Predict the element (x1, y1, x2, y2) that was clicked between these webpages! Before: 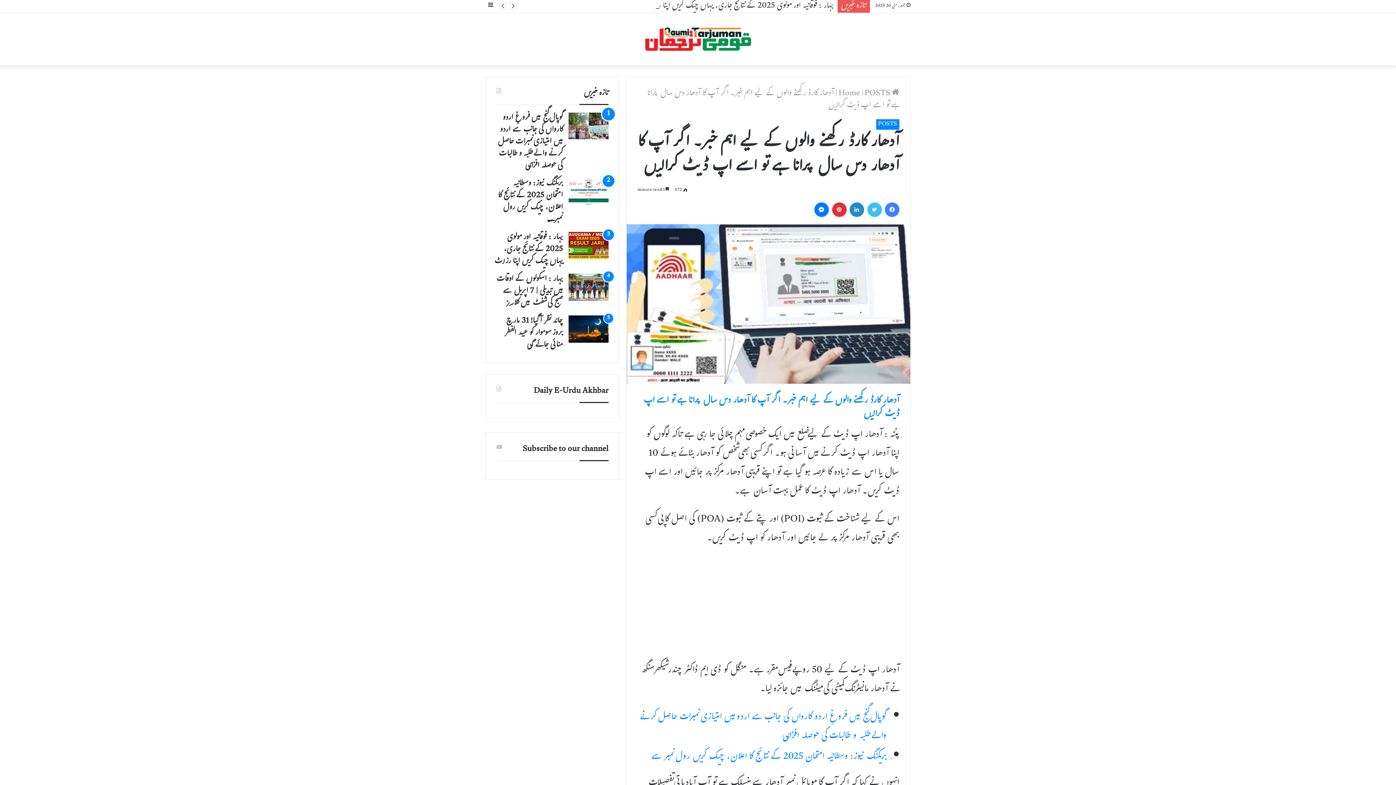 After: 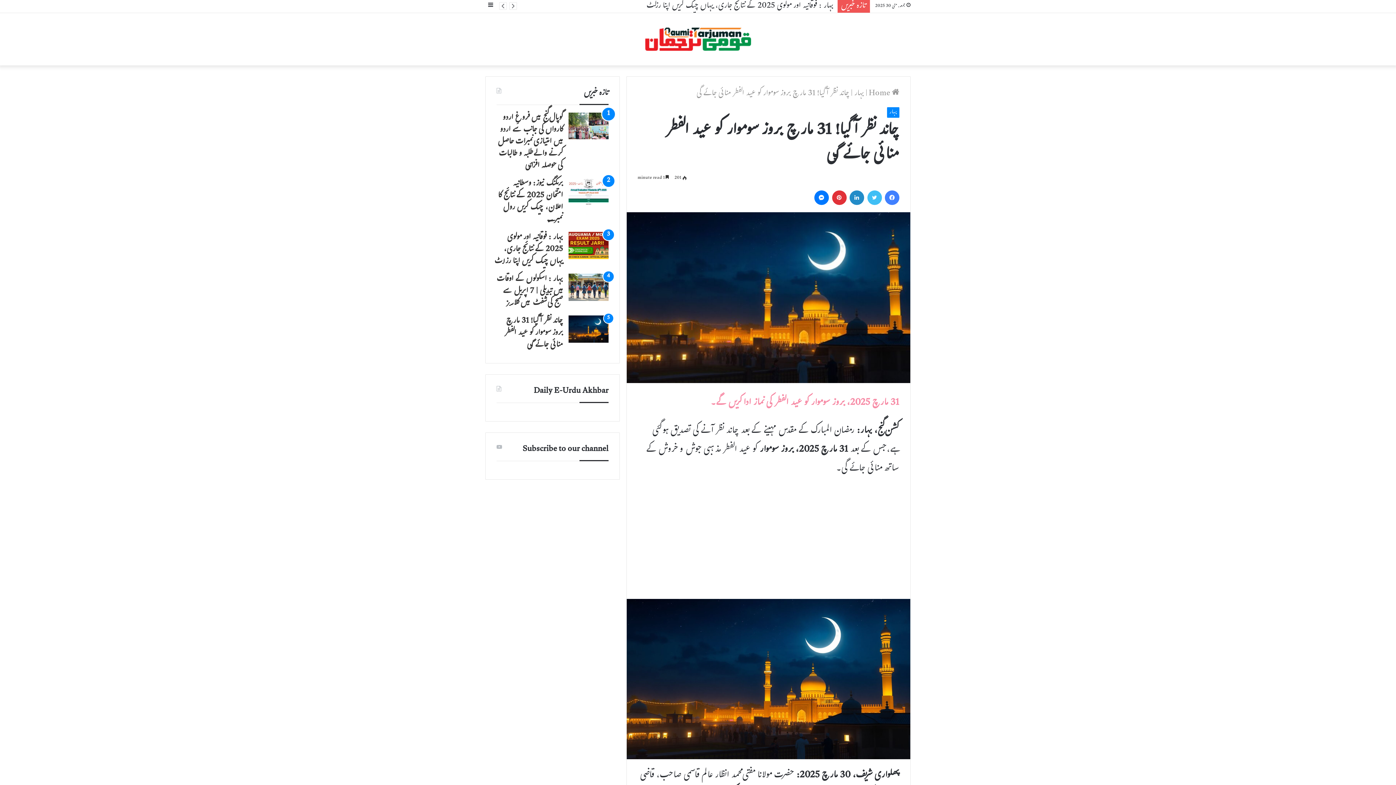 Action: label: چاند نظر آ گیا! 31 مارچ بروز سوموار کو عید الفطر منائی جائے گی bbox: (505, 310, 563, 356)